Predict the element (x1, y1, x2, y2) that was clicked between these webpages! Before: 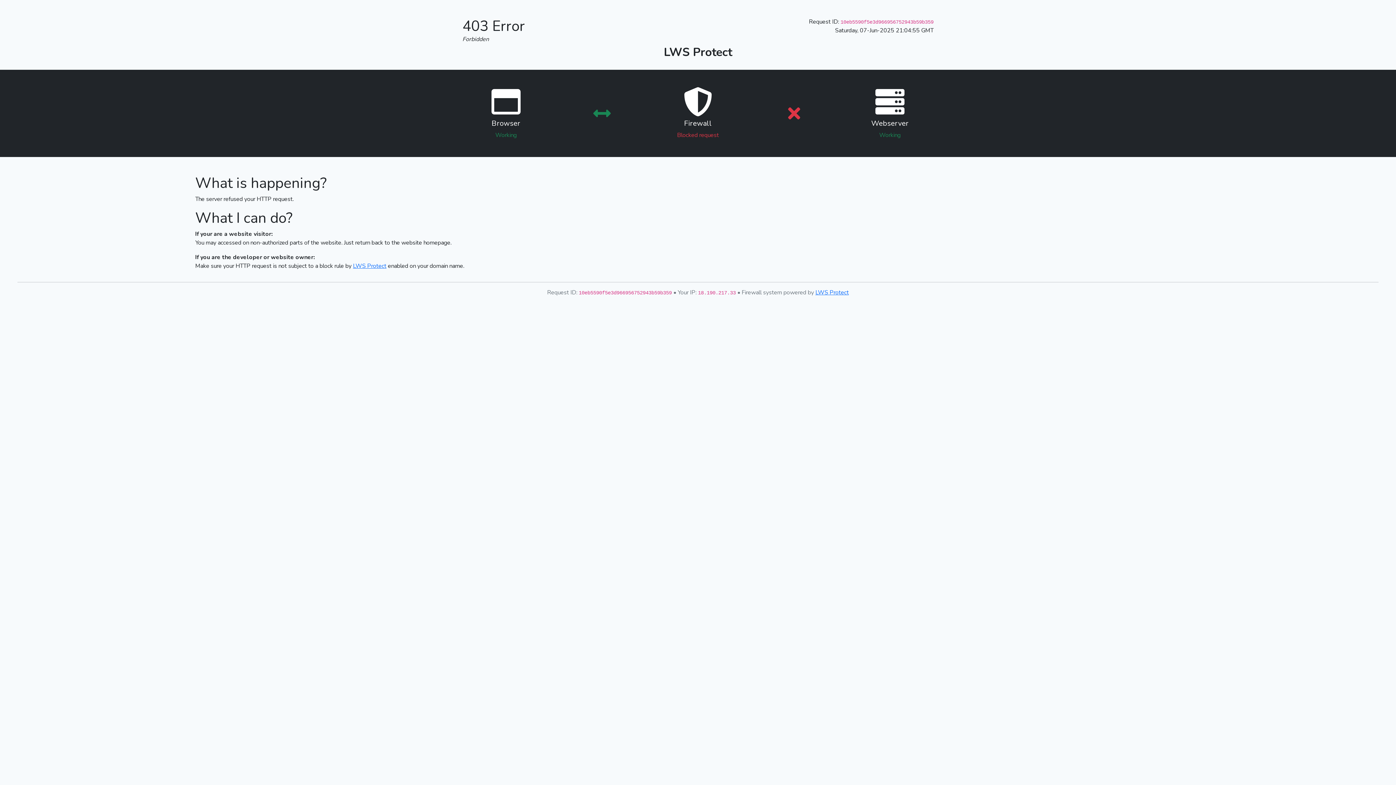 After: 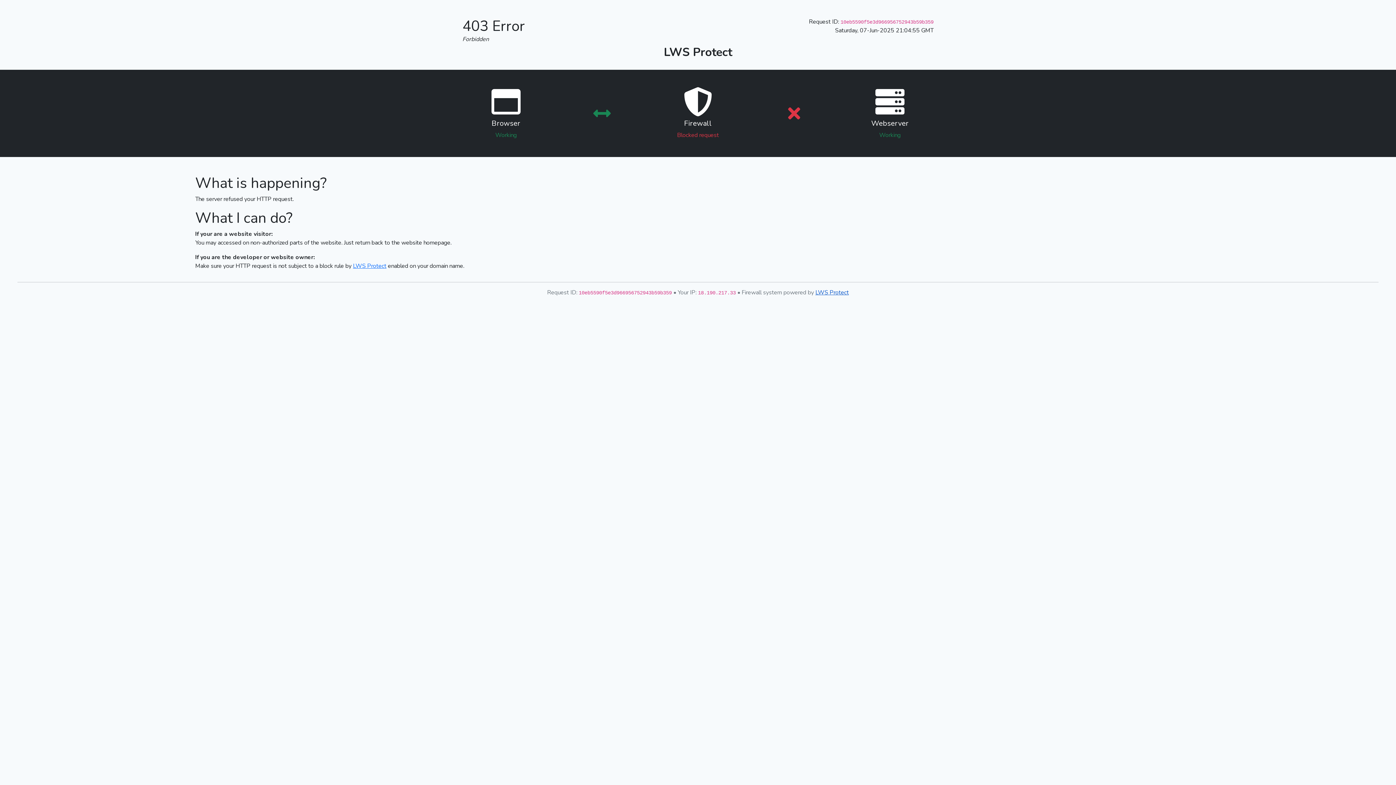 Action: label: LWS Protect bbox: (815, 288, 849, 296)